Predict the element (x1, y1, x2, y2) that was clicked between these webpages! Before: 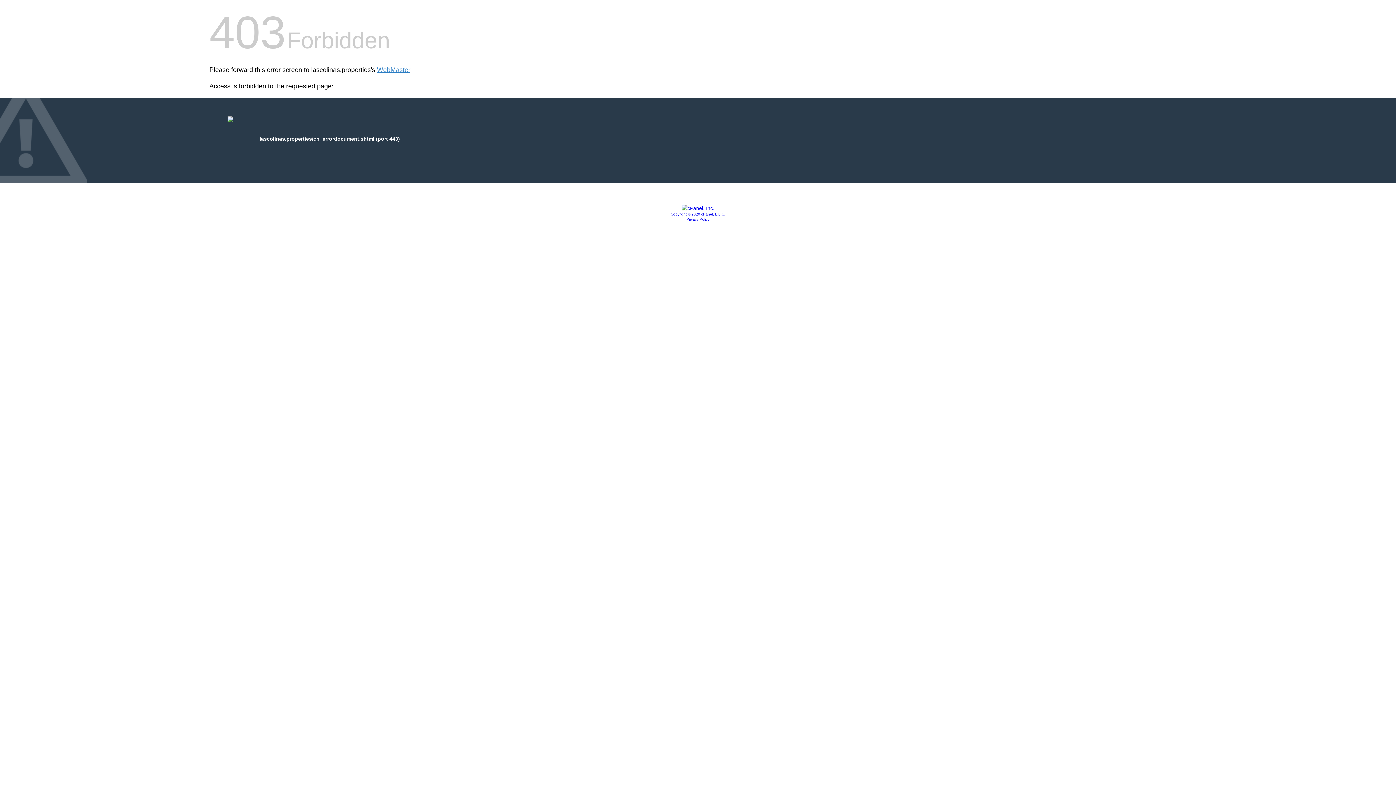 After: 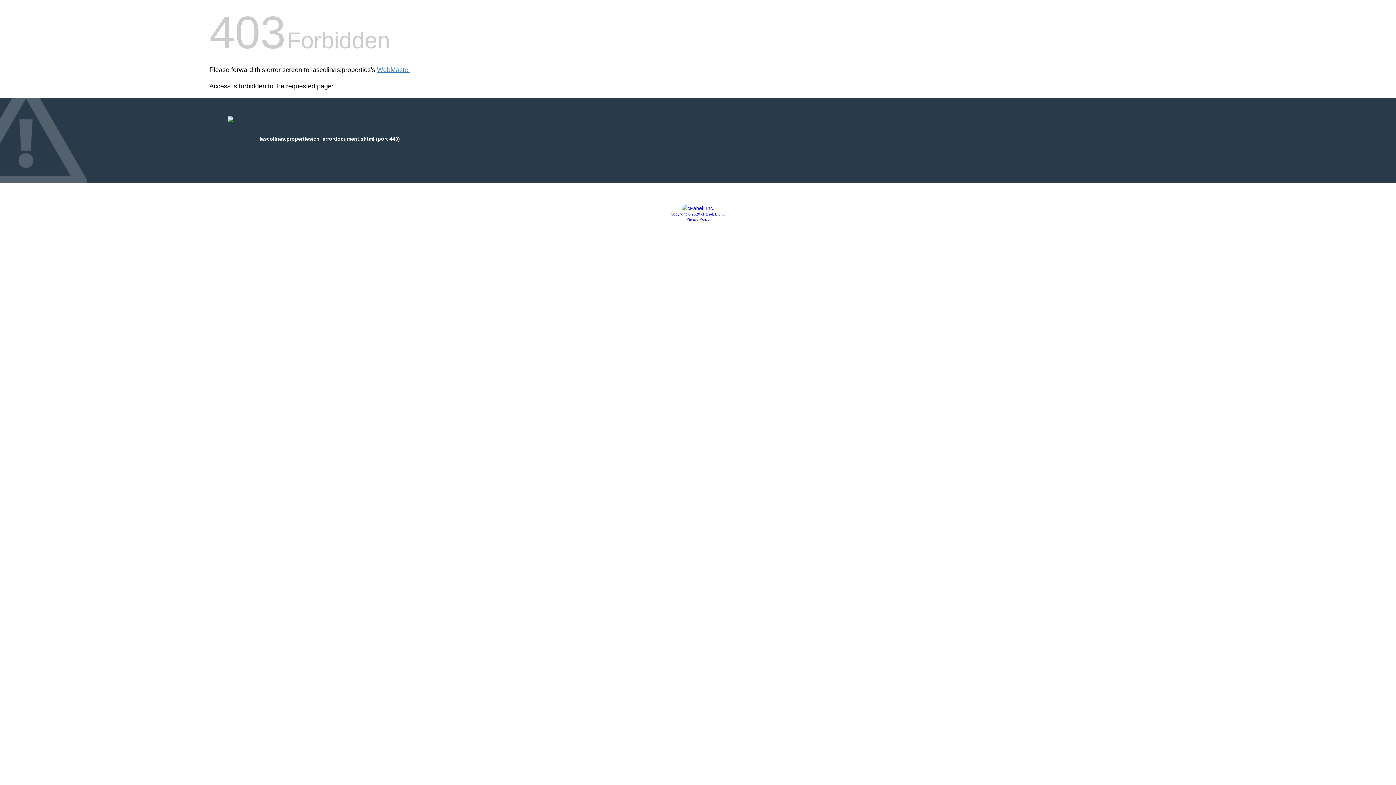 Action: label: Privacy Policy bbox: (686, 217, 709, 221)